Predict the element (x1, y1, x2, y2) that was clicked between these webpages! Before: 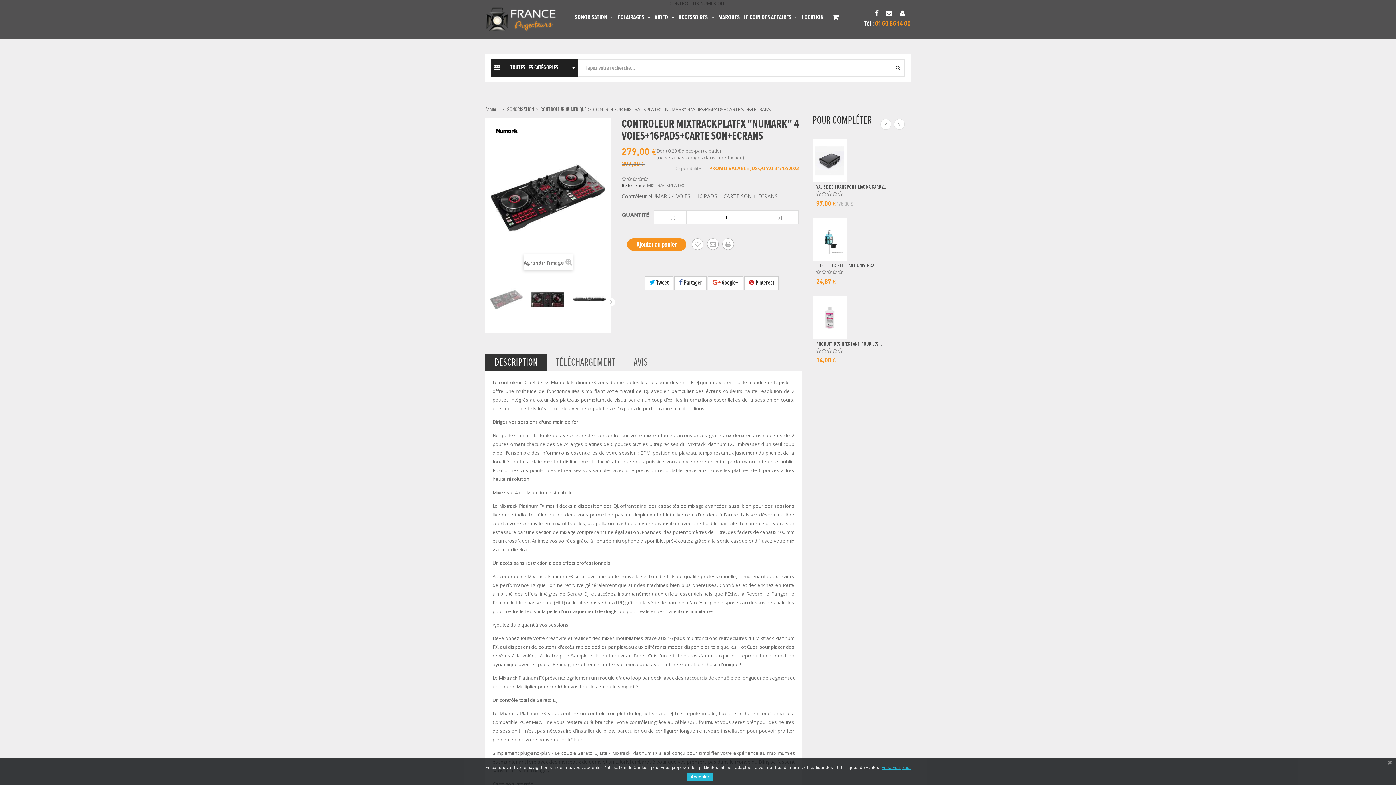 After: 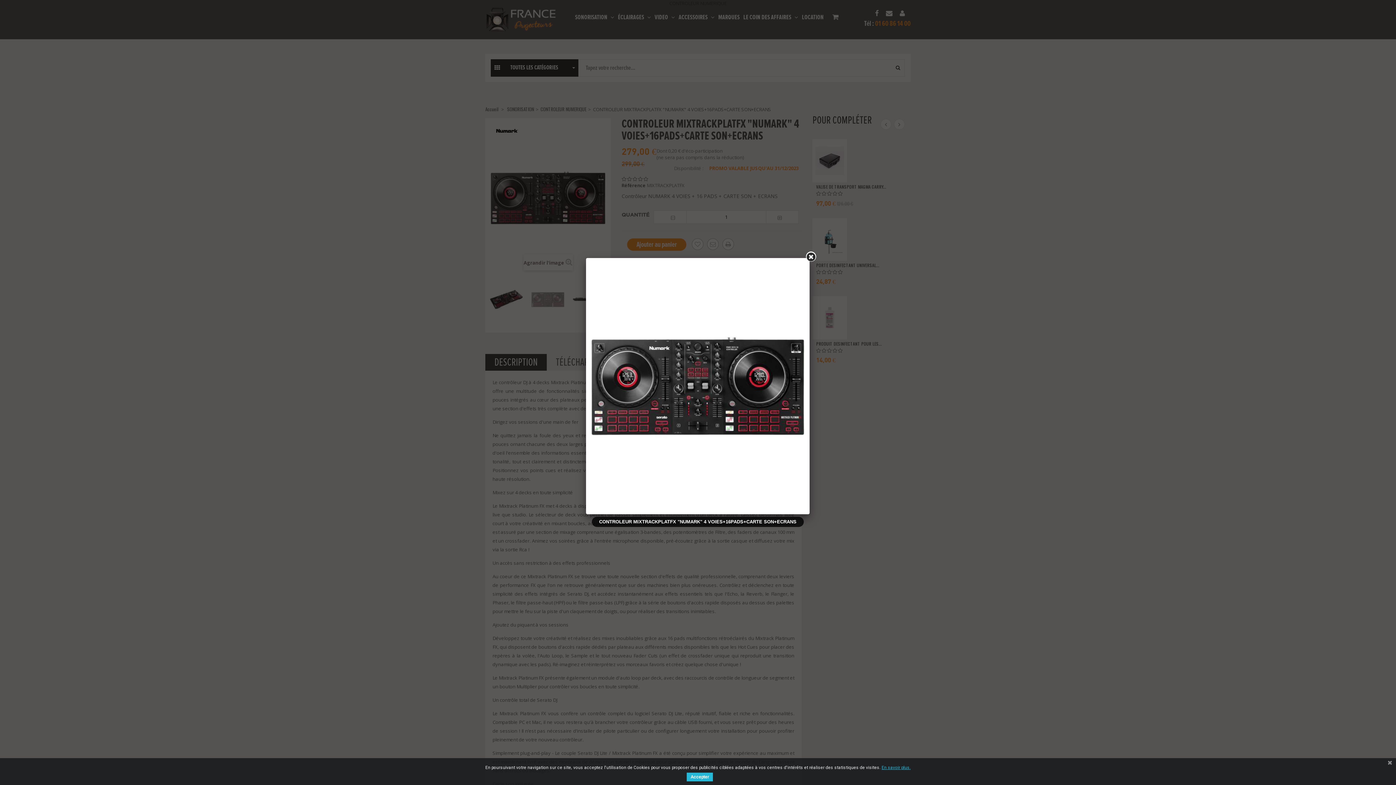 Action: bbox: (531, 283, 564, 316)